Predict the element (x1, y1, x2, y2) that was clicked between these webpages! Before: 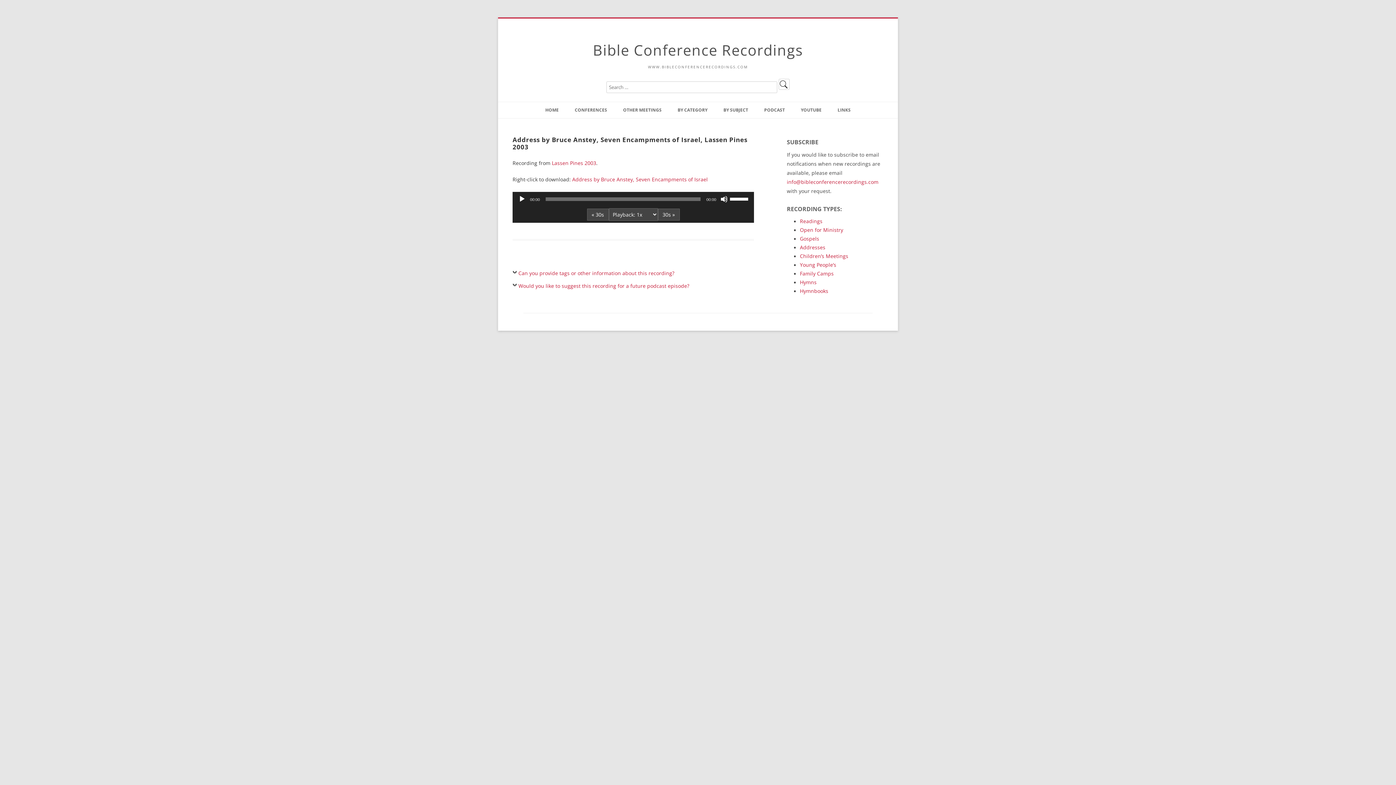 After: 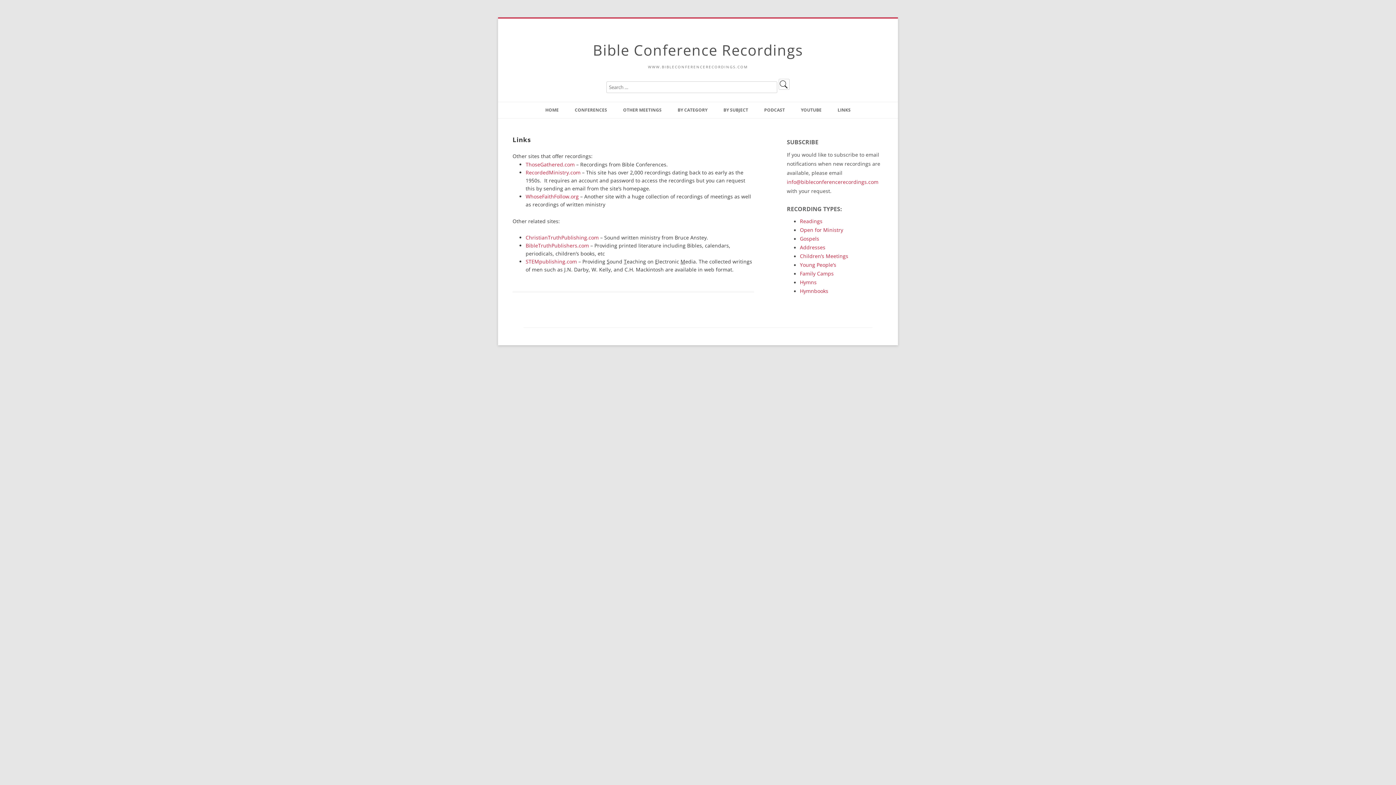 Action: bbox: (837, 102, 850, 118) label: LINKS